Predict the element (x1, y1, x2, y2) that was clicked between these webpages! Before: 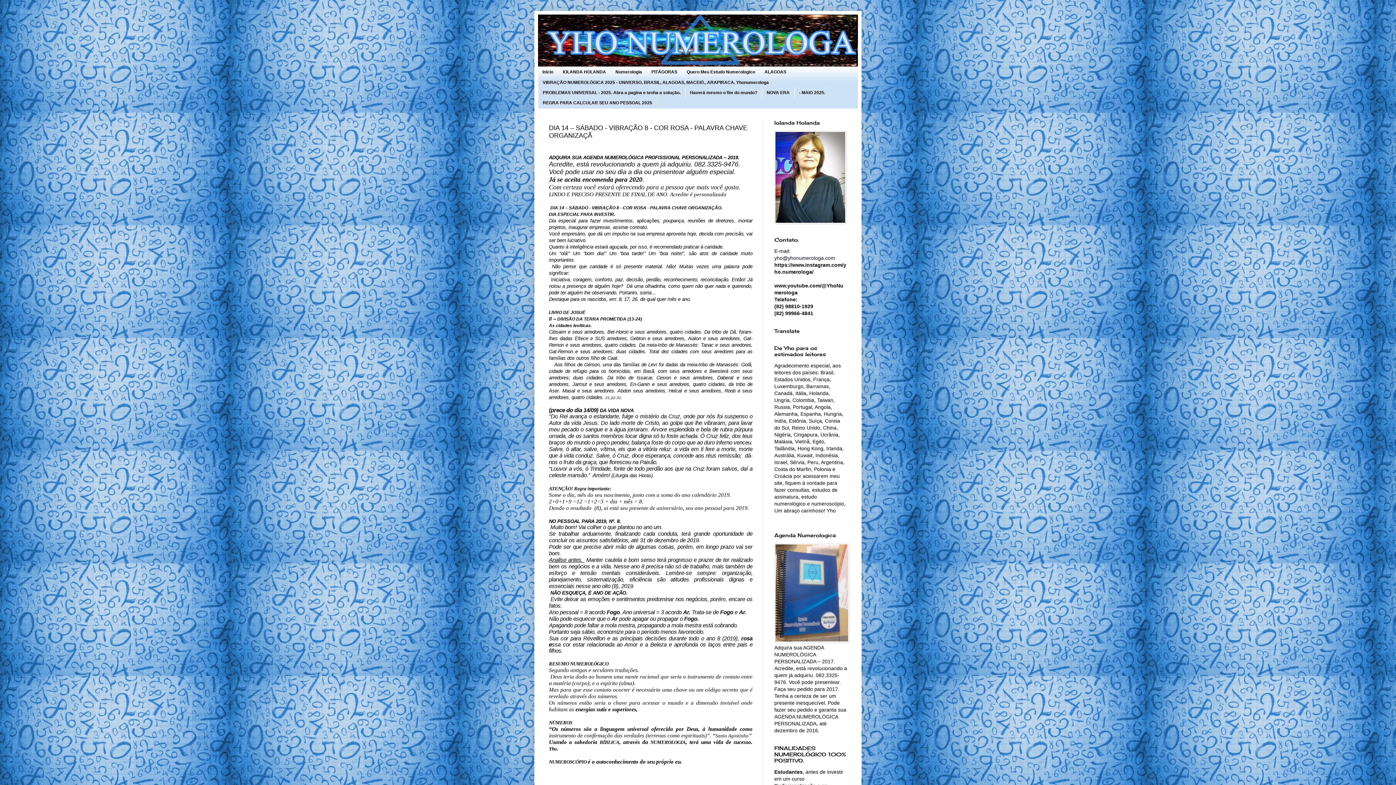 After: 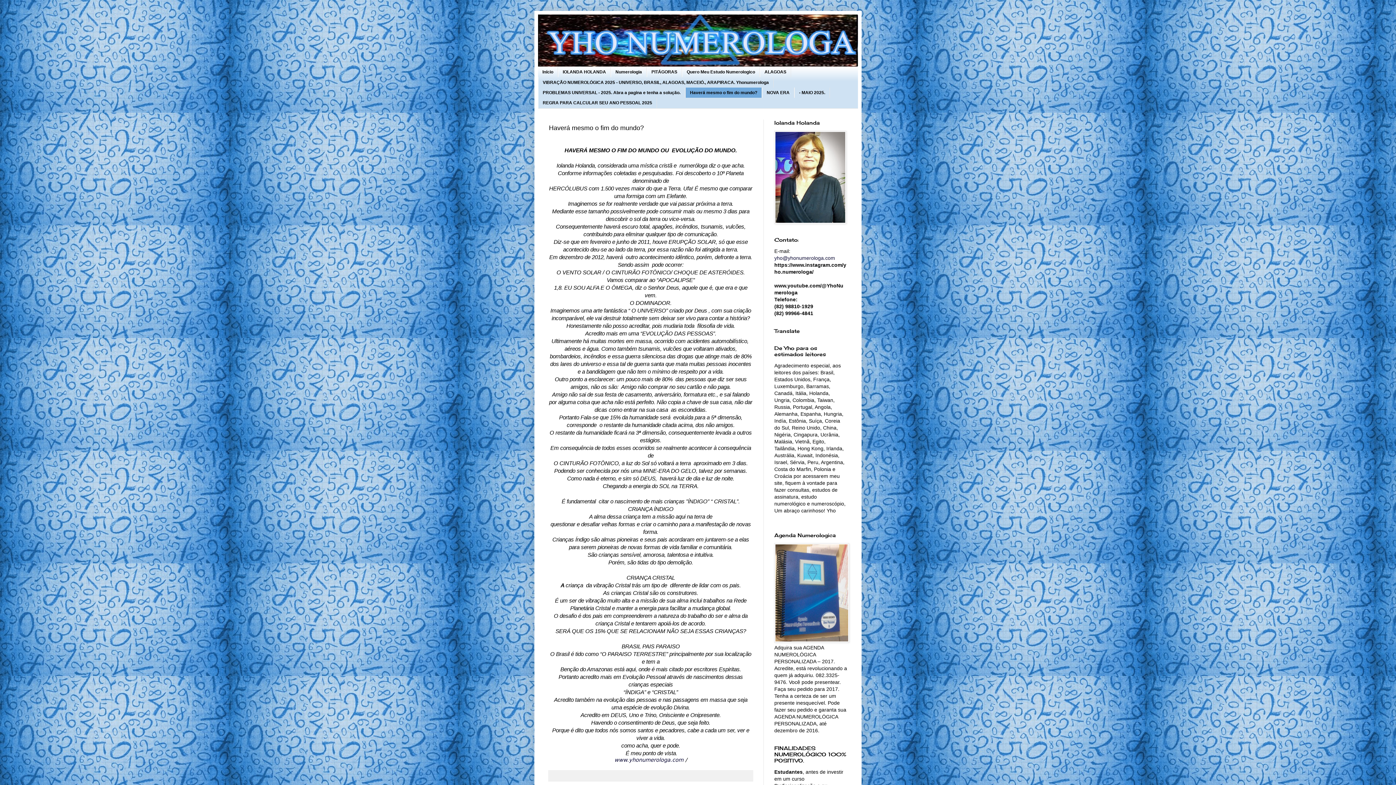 Action: bbox: (685, 87, 762, 97) label: Haverá mesmo o fim do mundo?